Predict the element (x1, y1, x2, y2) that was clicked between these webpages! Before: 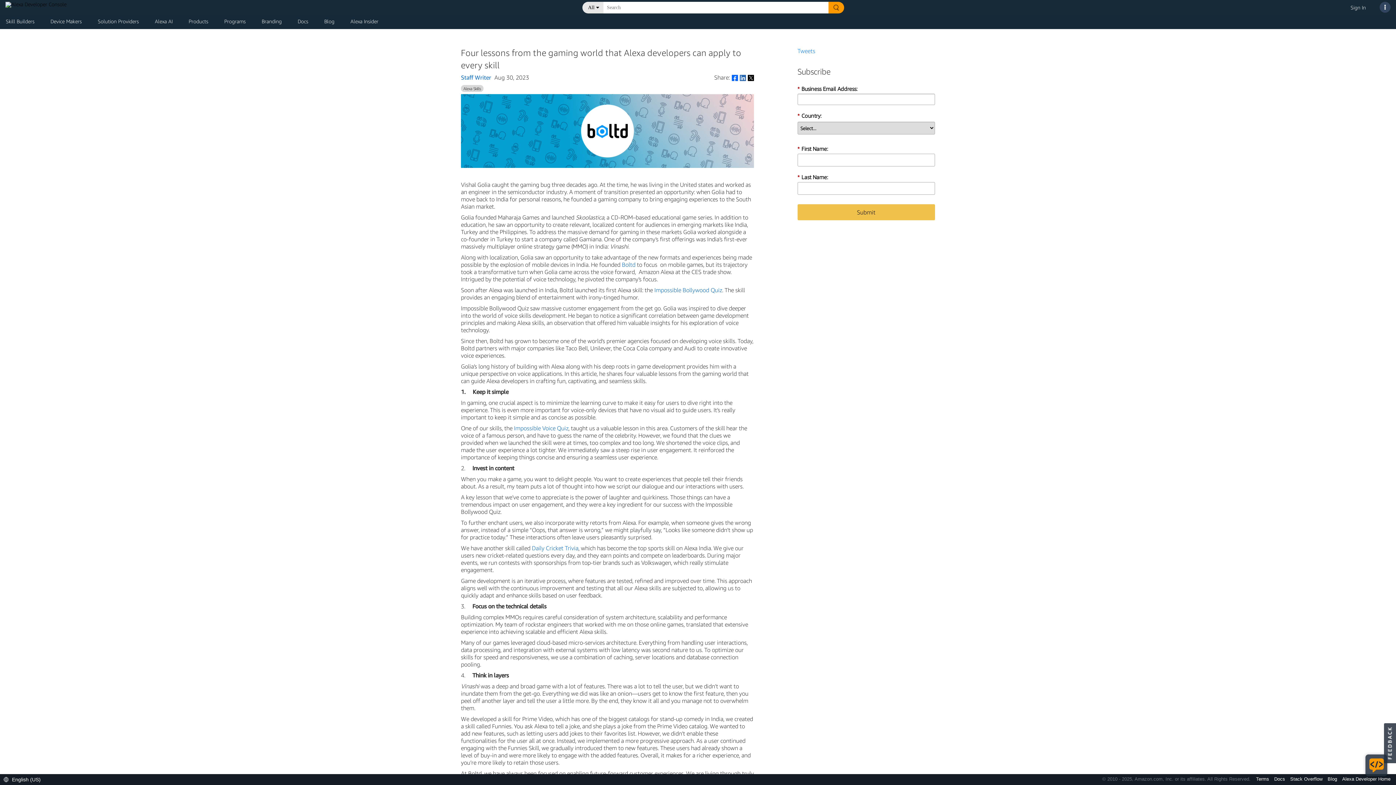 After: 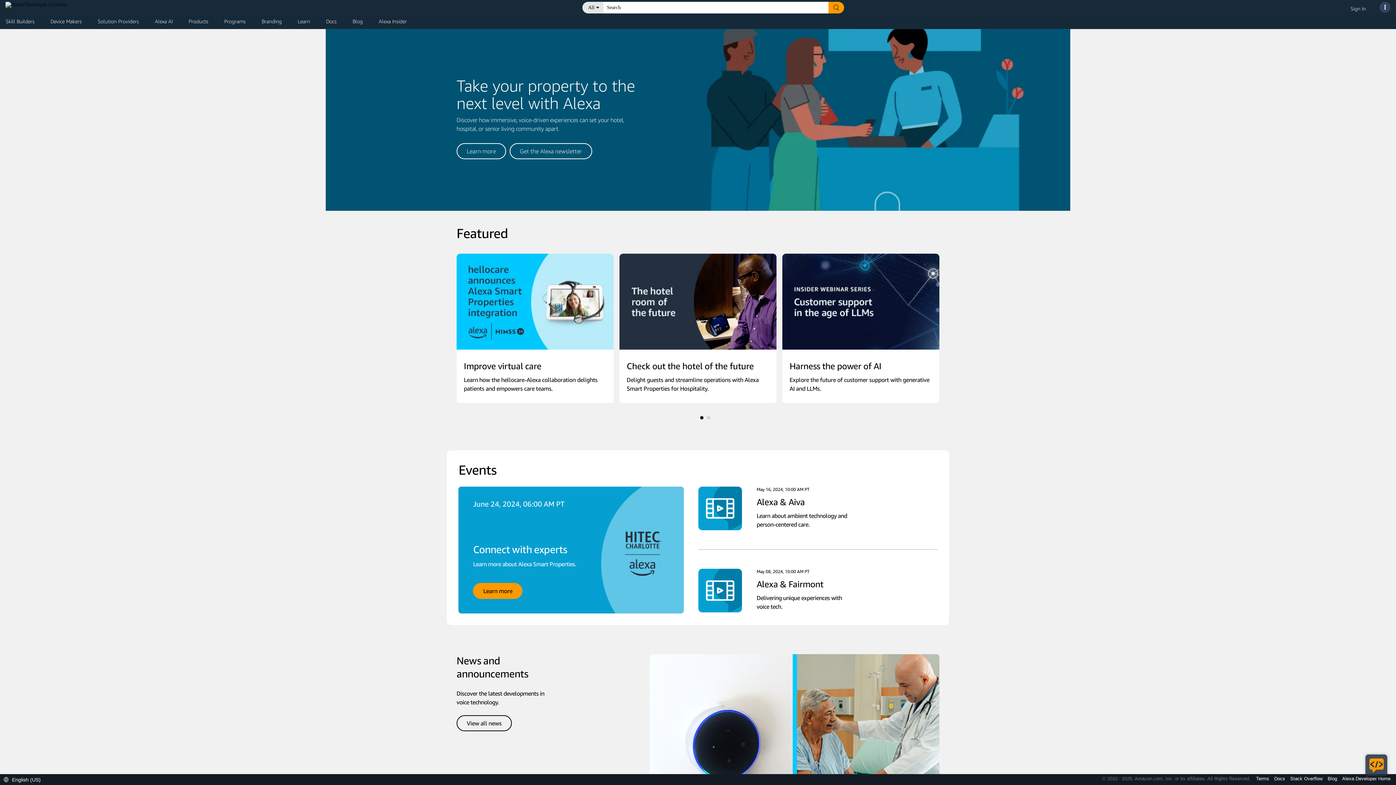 Action: bbox: (350, 18, 378, 27) label: Alexa Insider